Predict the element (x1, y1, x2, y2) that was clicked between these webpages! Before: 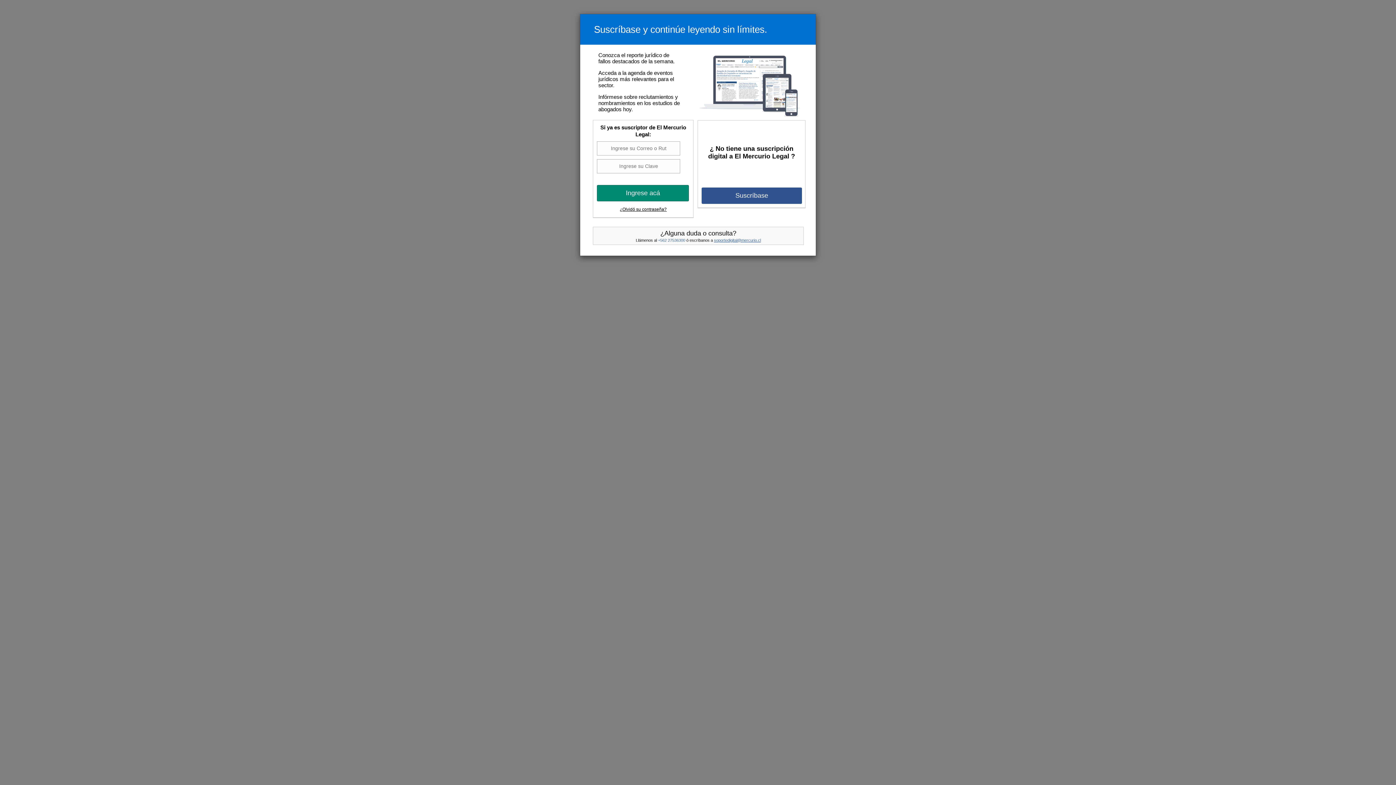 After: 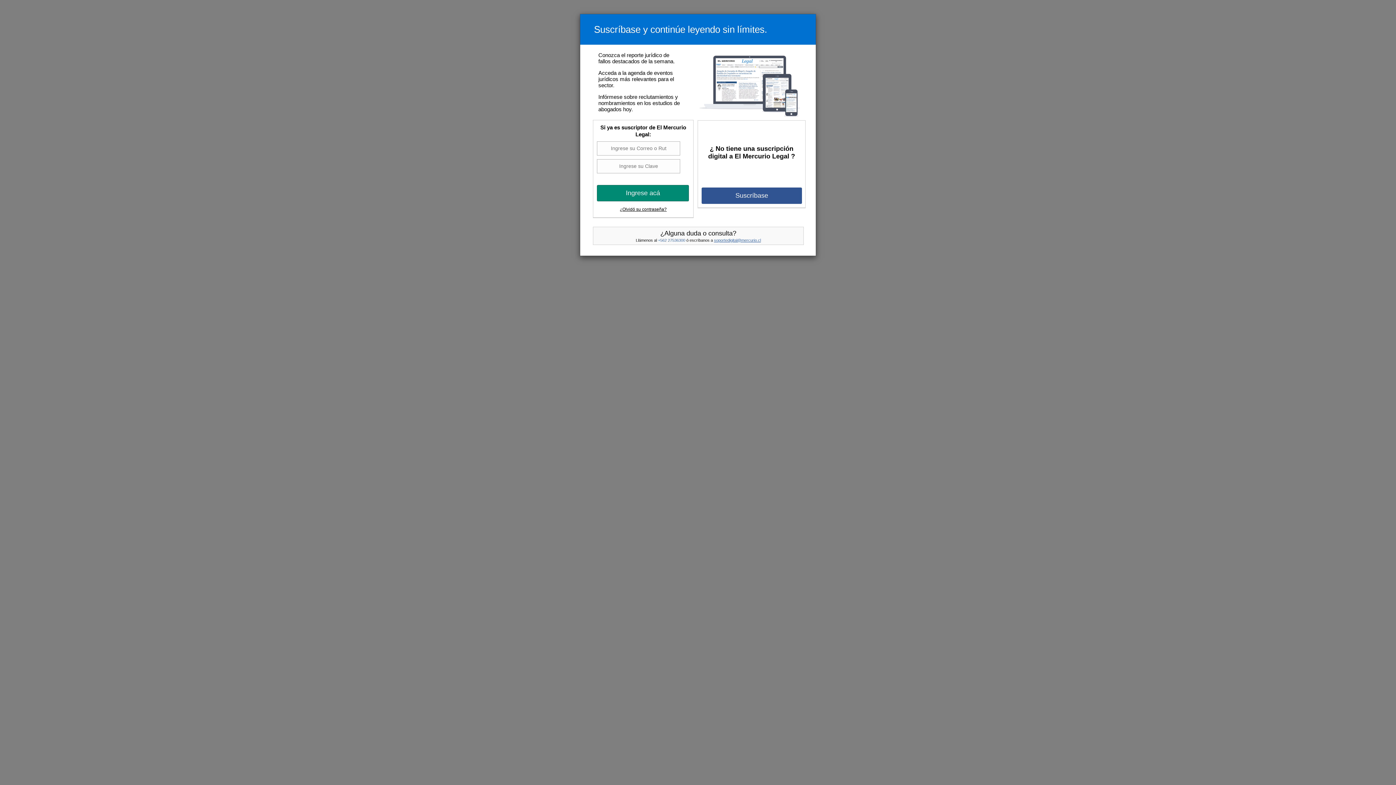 Action: label: soportedigital@mercurio.cl bbox: (714, 238, 761, 242)